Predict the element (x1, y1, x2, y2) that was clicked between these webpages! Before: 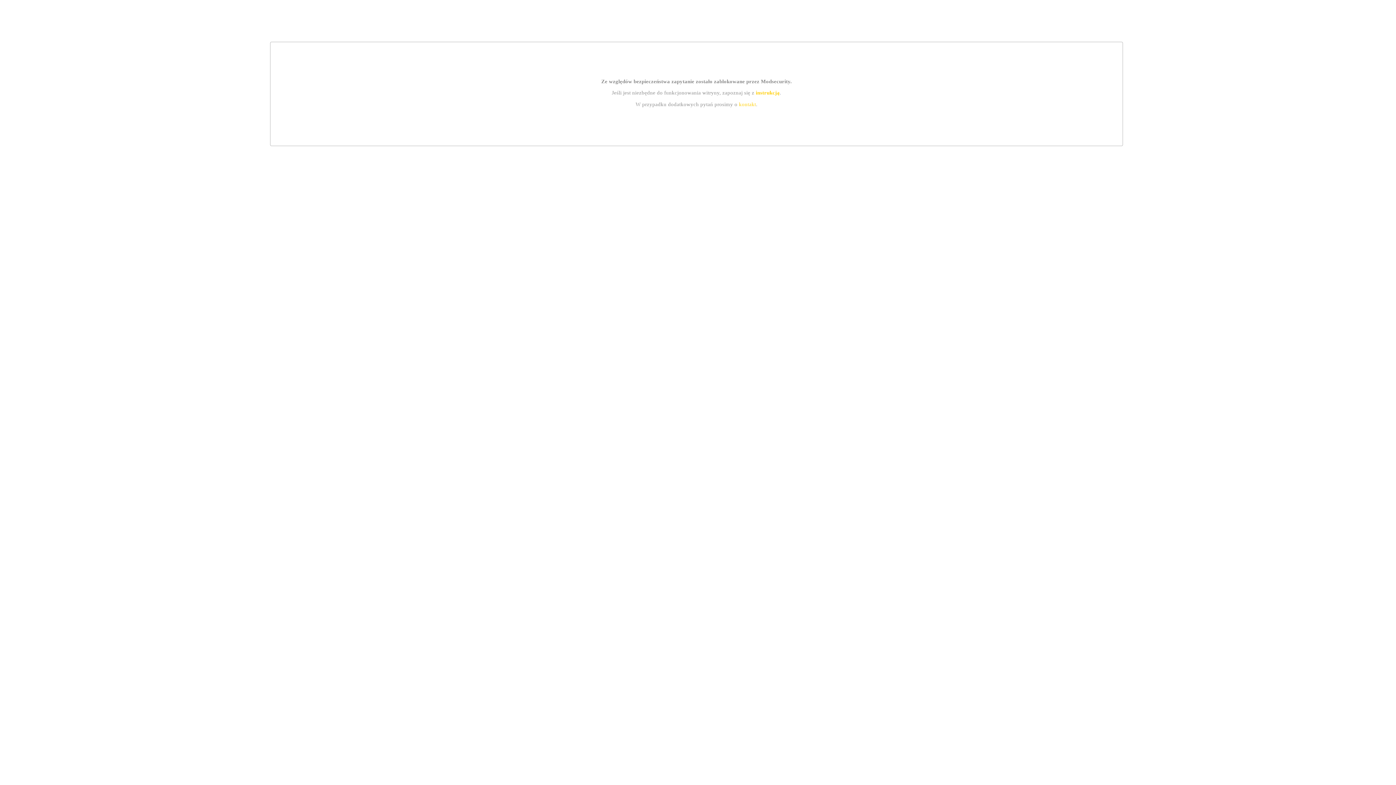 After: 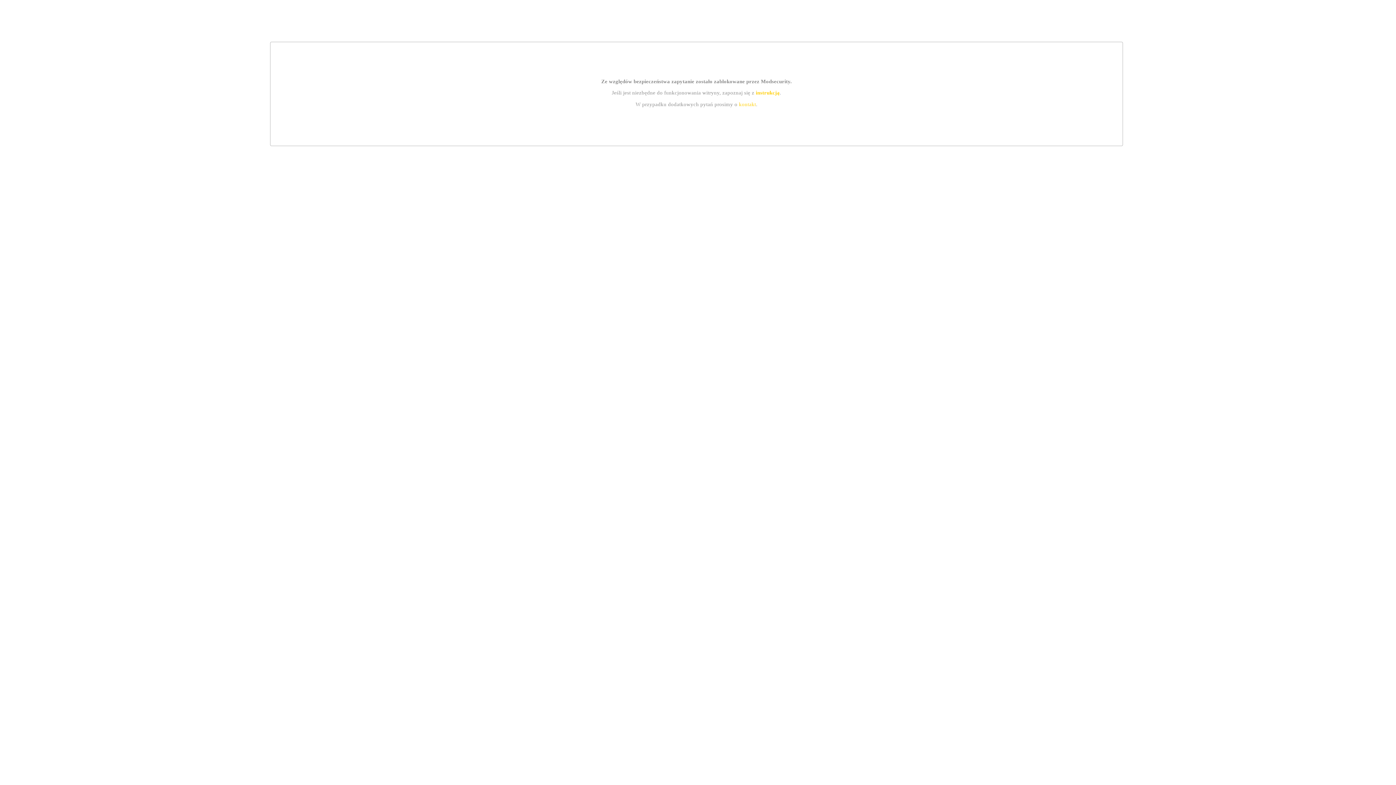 Action: bbox: (755, 89, 779, 95) label: instrukcją